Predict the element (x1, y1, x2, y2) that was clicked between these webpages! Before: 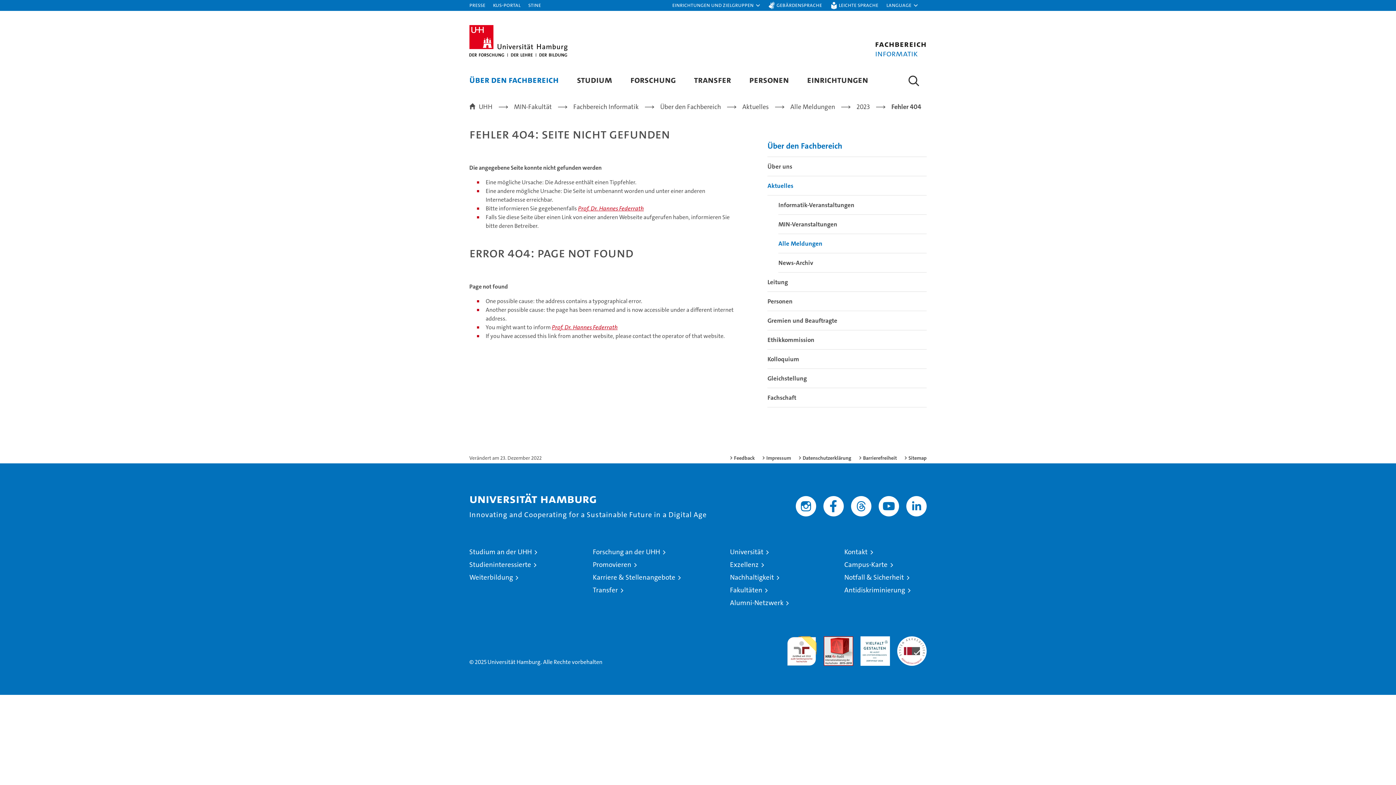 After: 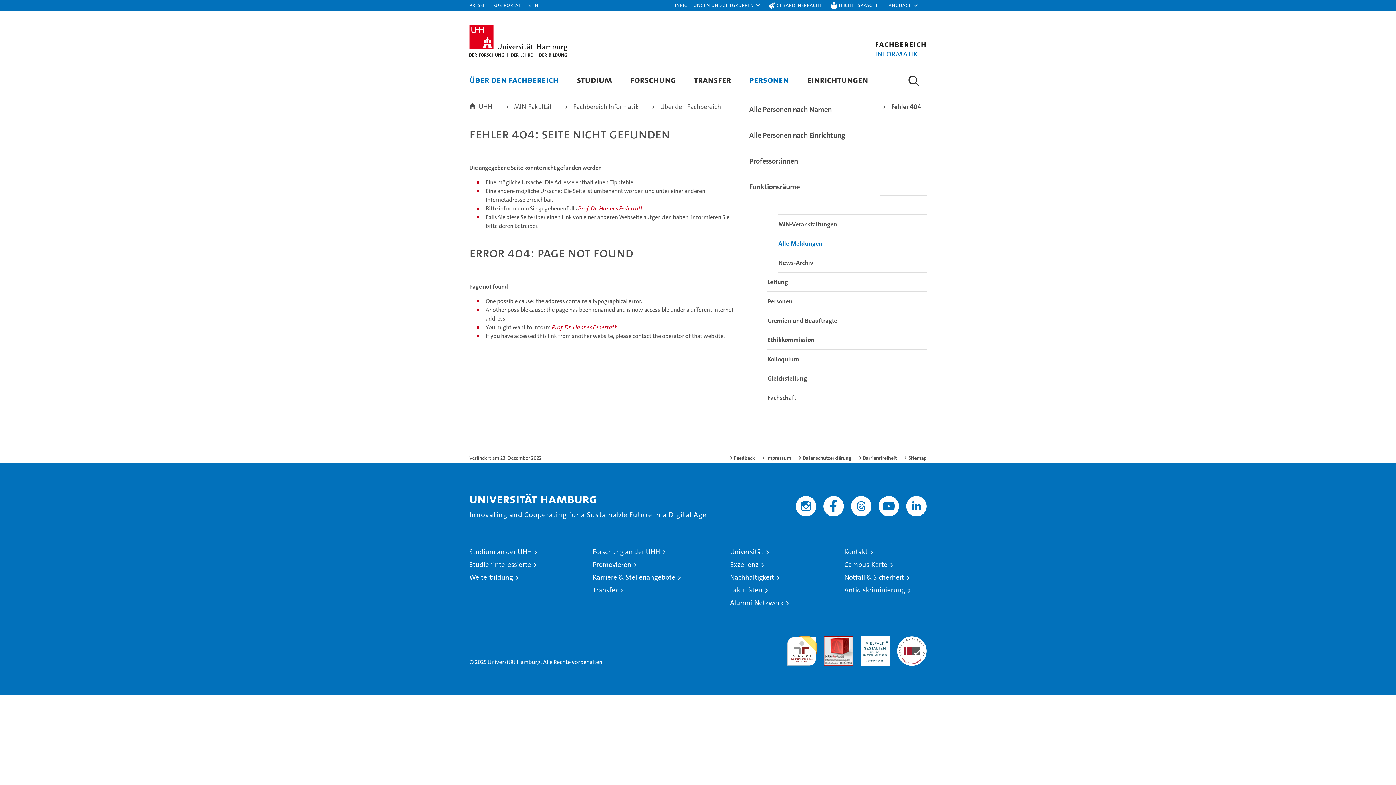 Action: bbox: (749, 73, 789, 85) label: PERSONEN